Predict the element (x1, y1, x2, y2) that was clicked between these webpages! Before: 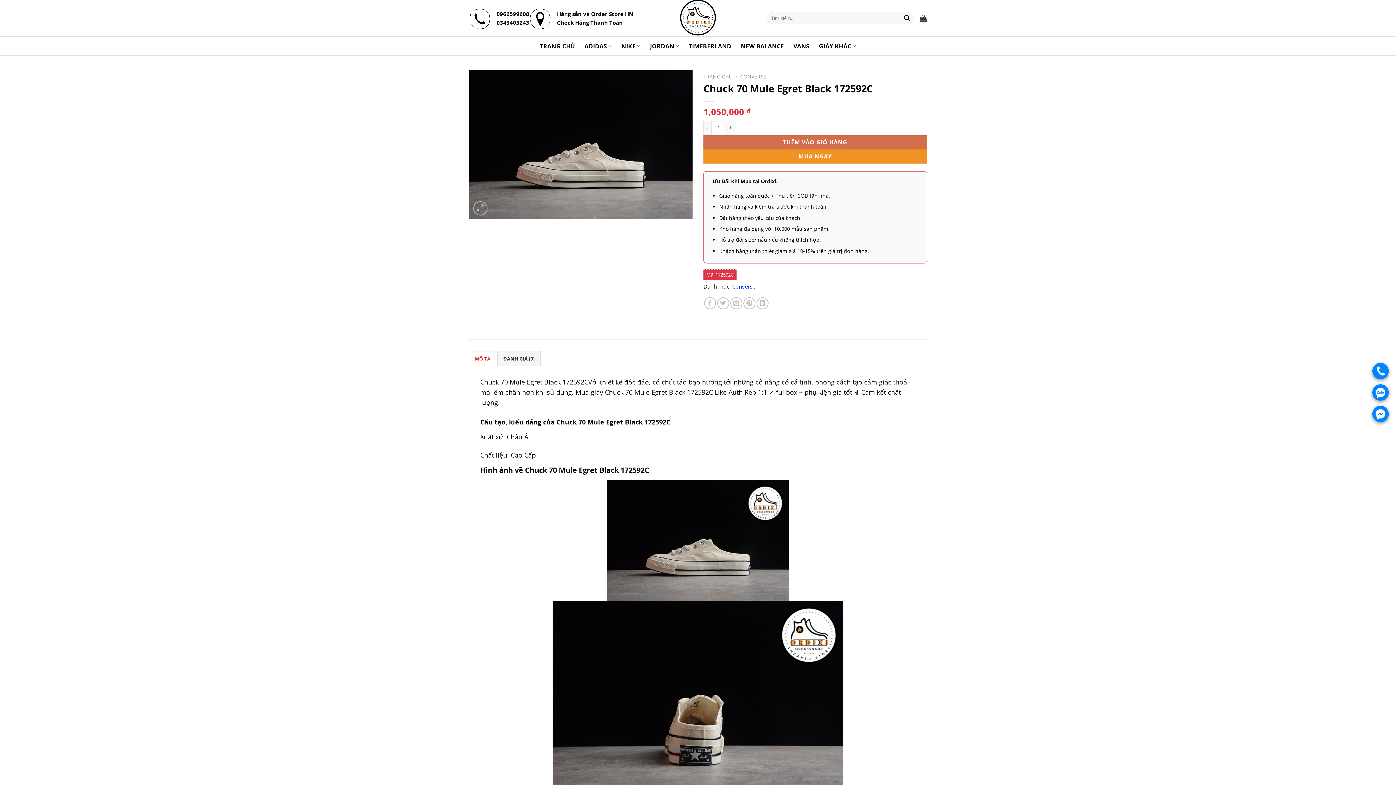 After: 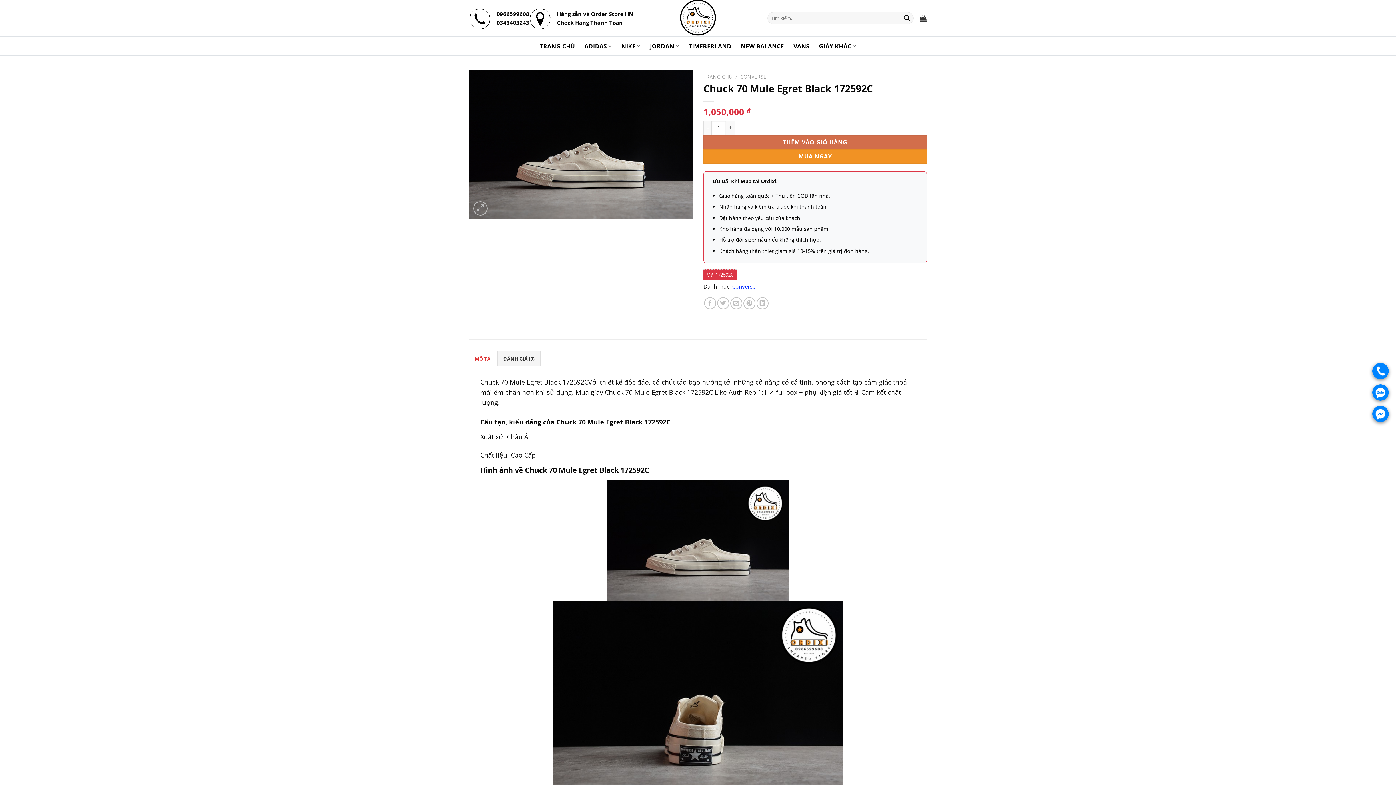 Action: label: . bbox: (1372, 406, 1389, 422)